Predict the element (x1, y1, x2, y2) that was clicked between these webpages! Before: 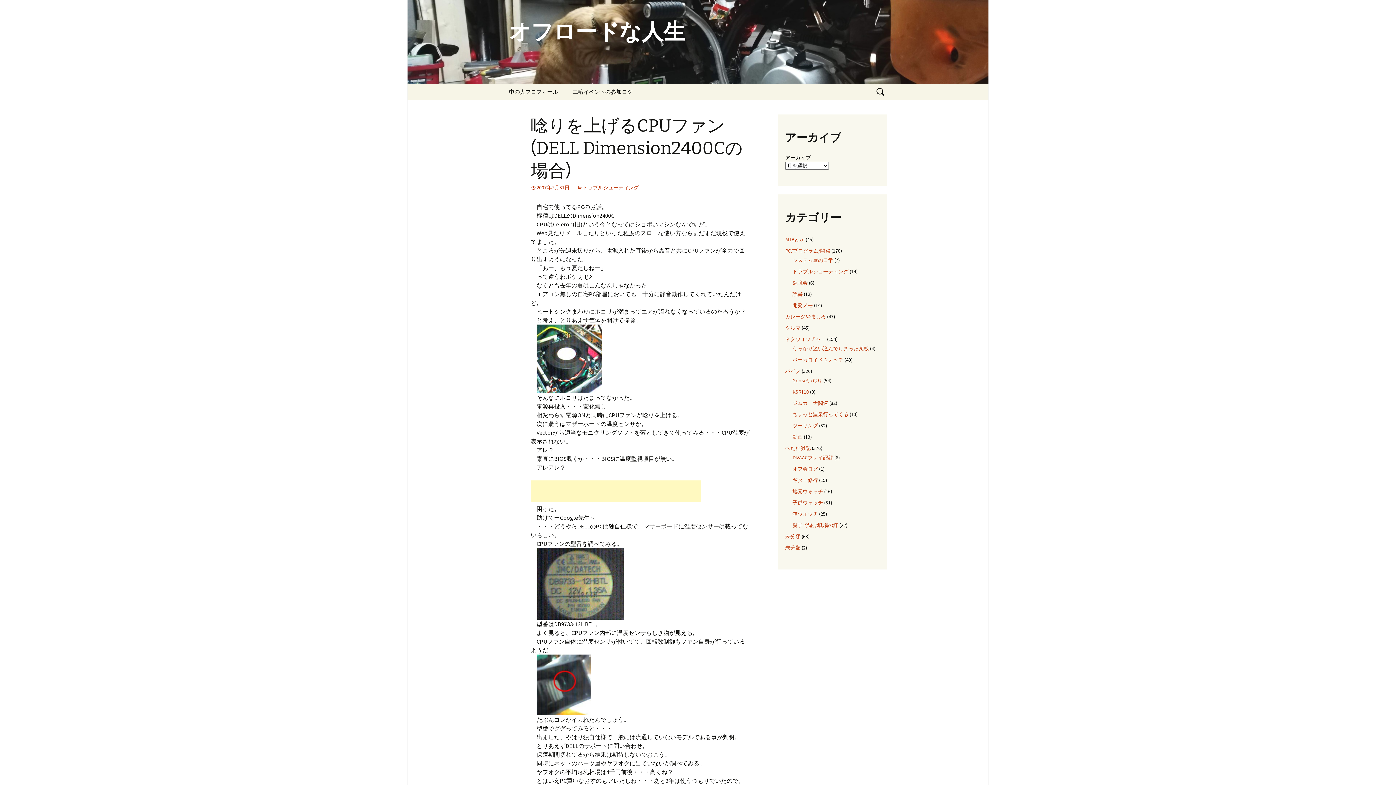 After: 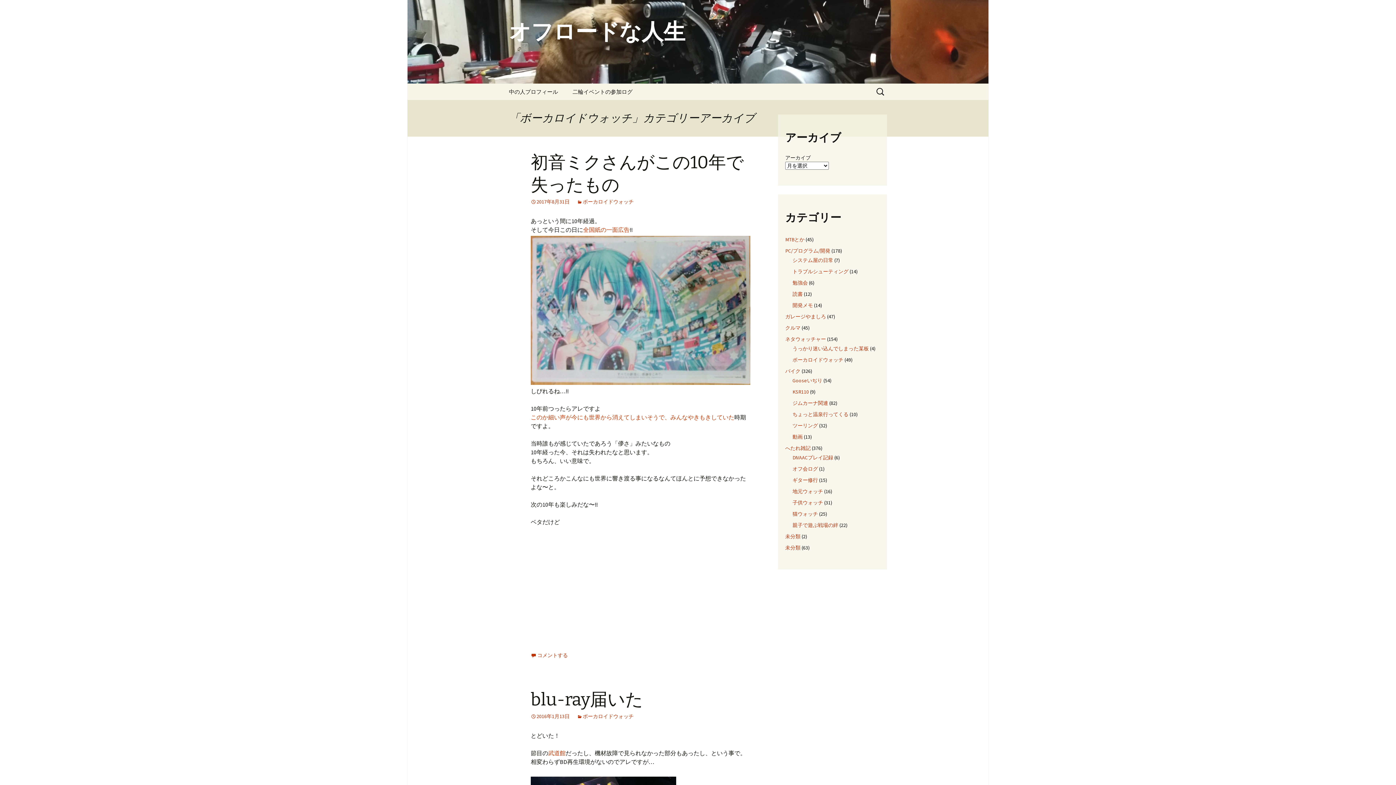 Action: label: ボーカロイドウォッチ bbox: (792, 356, 843, 363)